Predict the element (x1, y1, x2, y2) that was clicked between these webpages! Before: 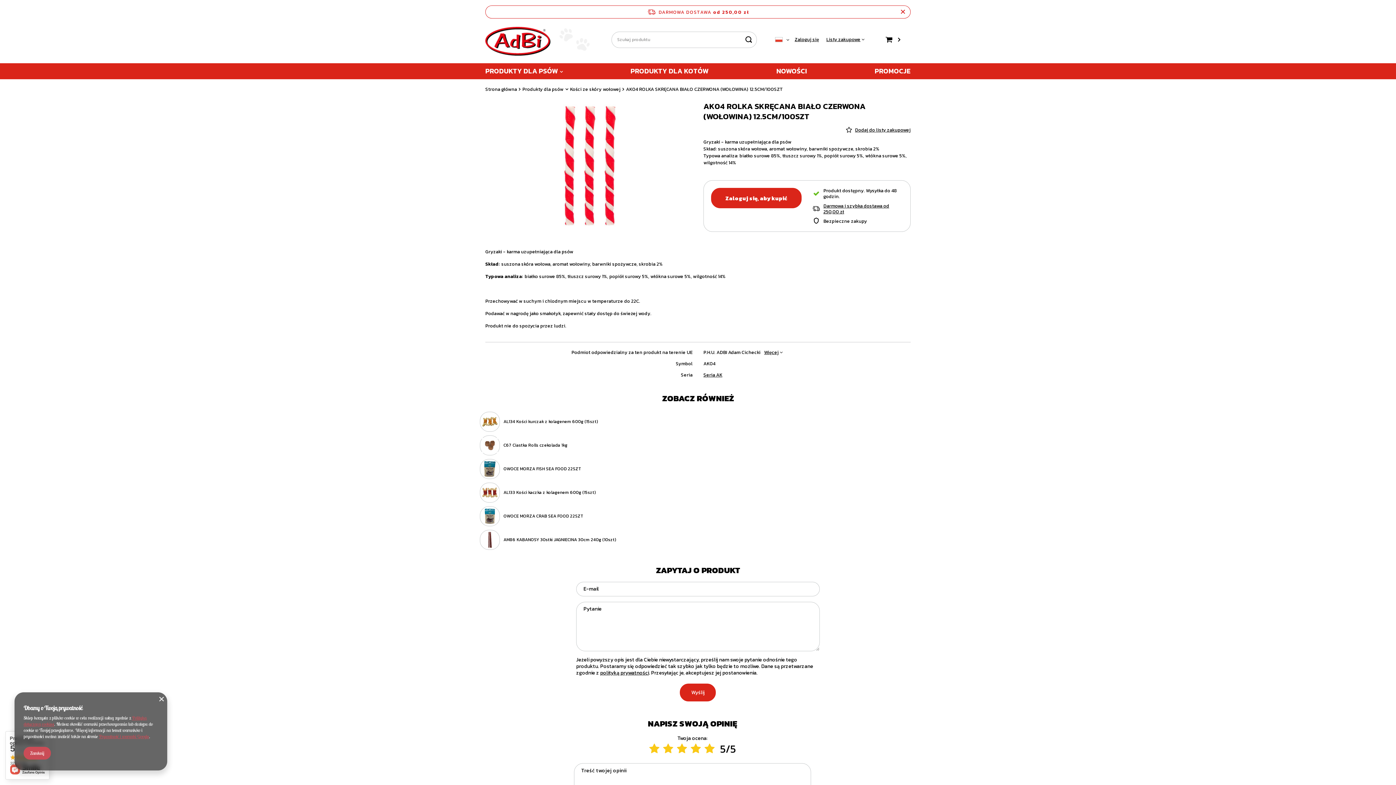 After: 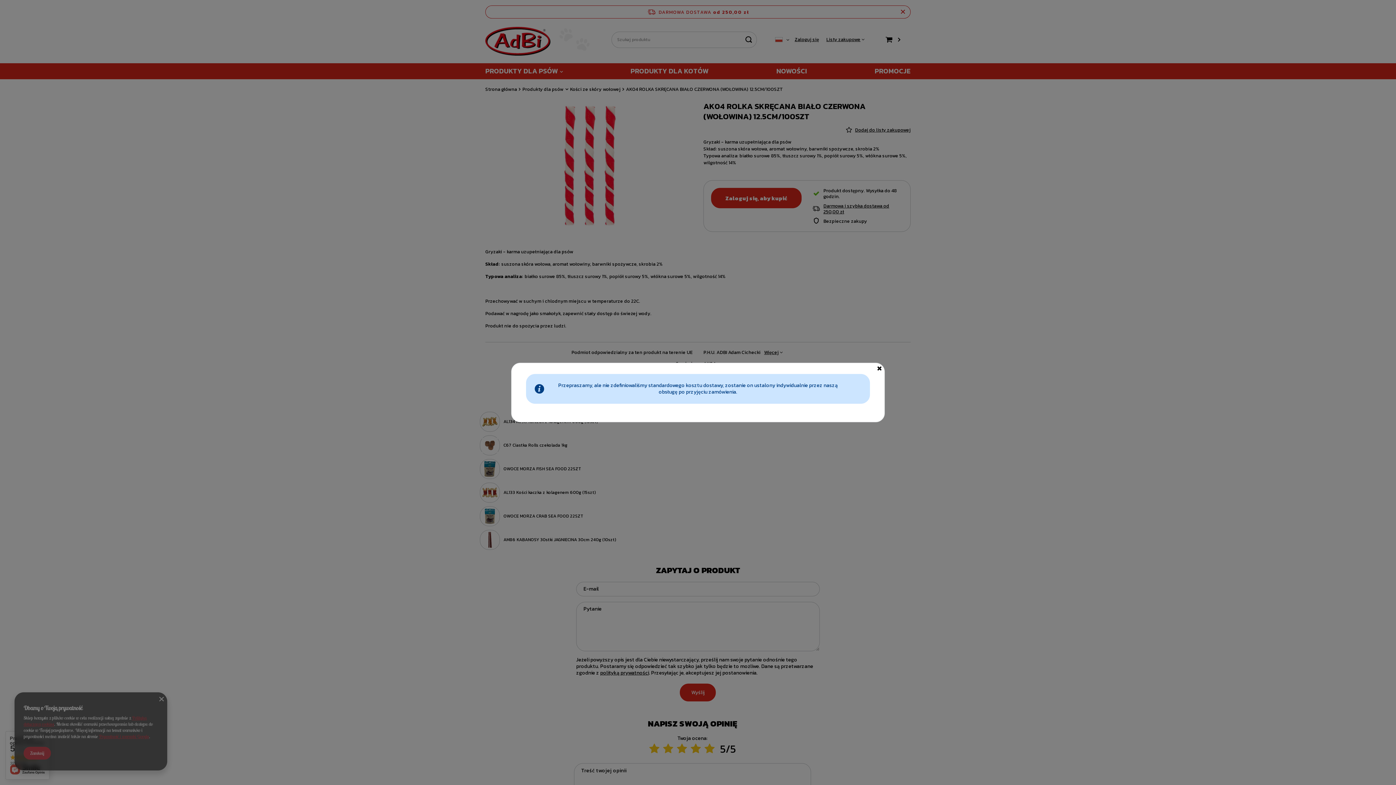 Action: label: Darmowa i szybka dostawa od 250,00 zł bbox: (823, 203, 903, 214)